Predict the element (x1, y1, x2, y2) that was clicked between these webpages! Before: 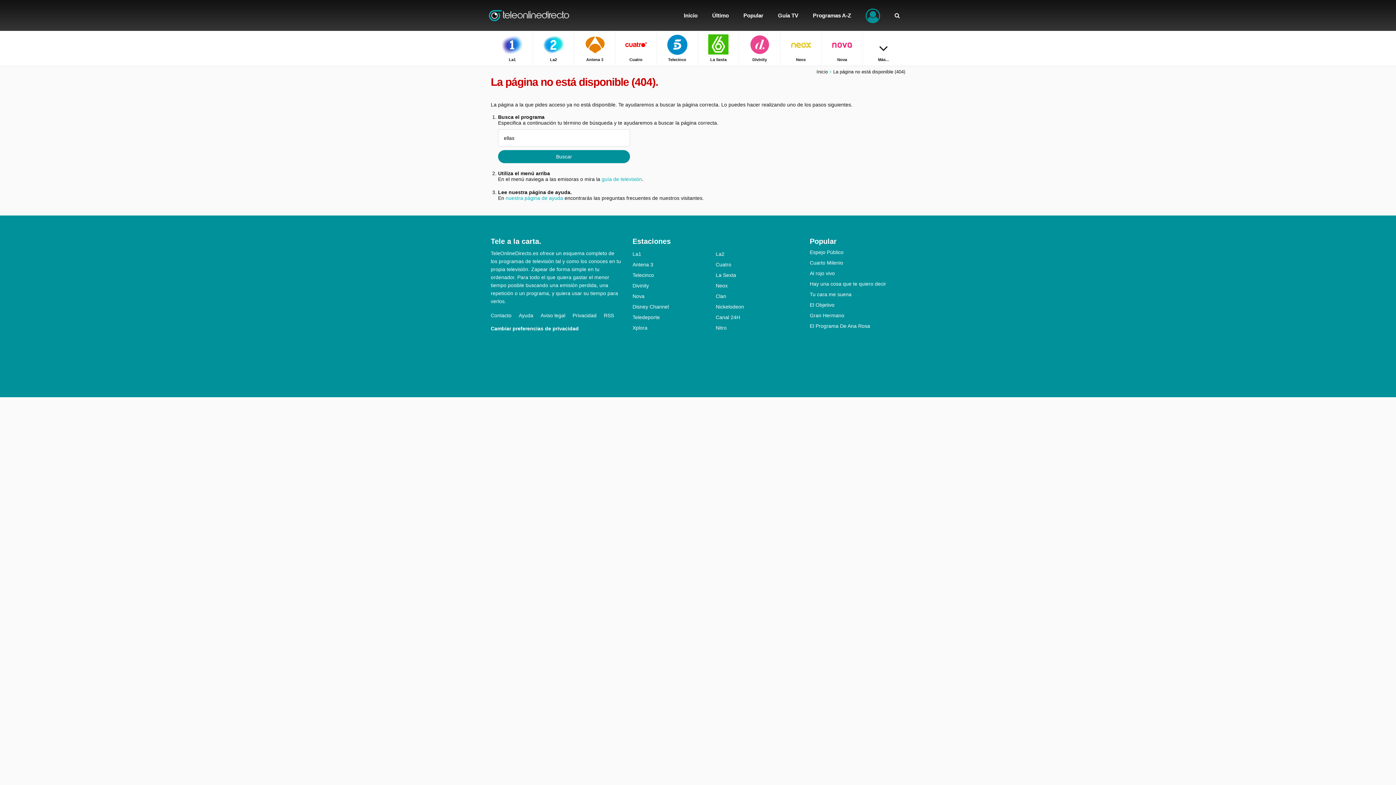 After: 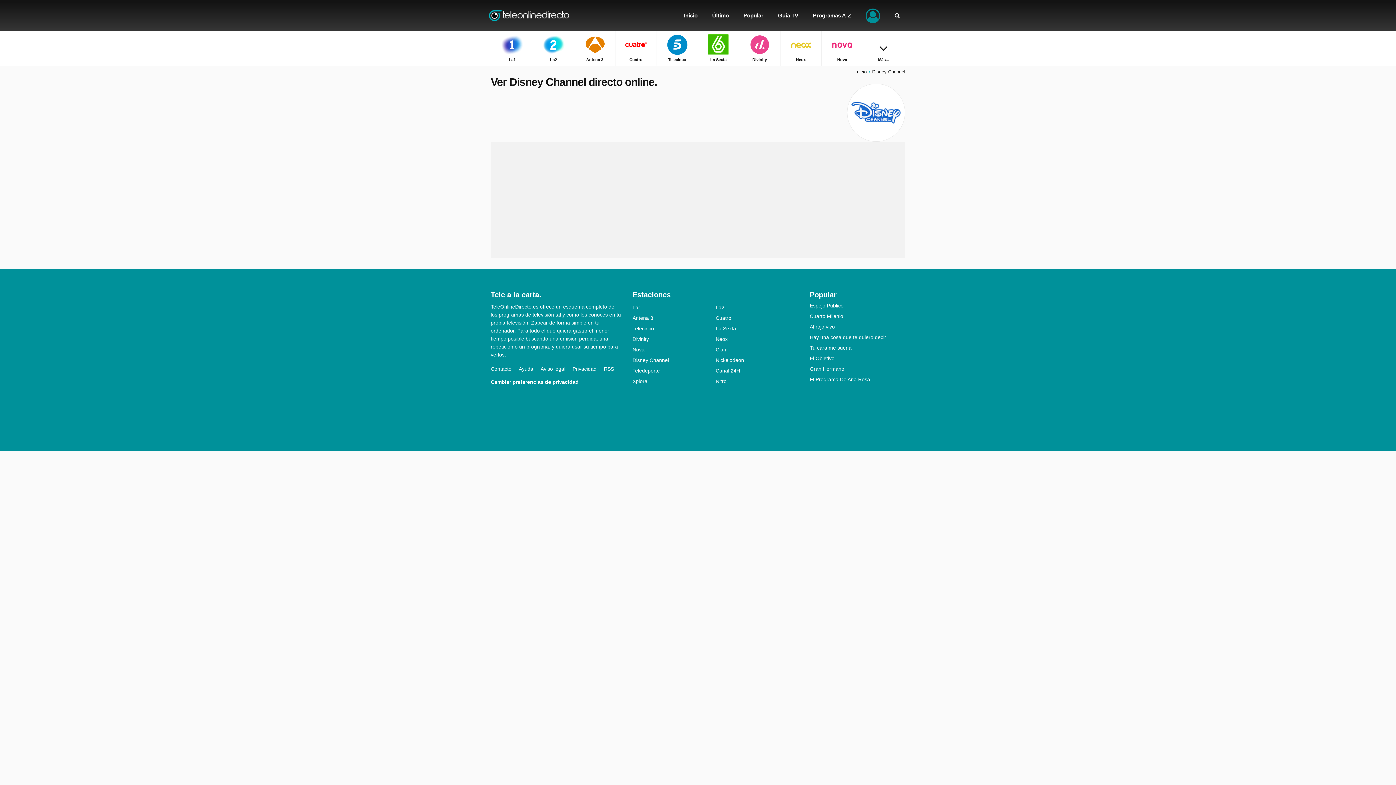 Action: bbox: (632, 304, 715, 309) label: Disney Channel